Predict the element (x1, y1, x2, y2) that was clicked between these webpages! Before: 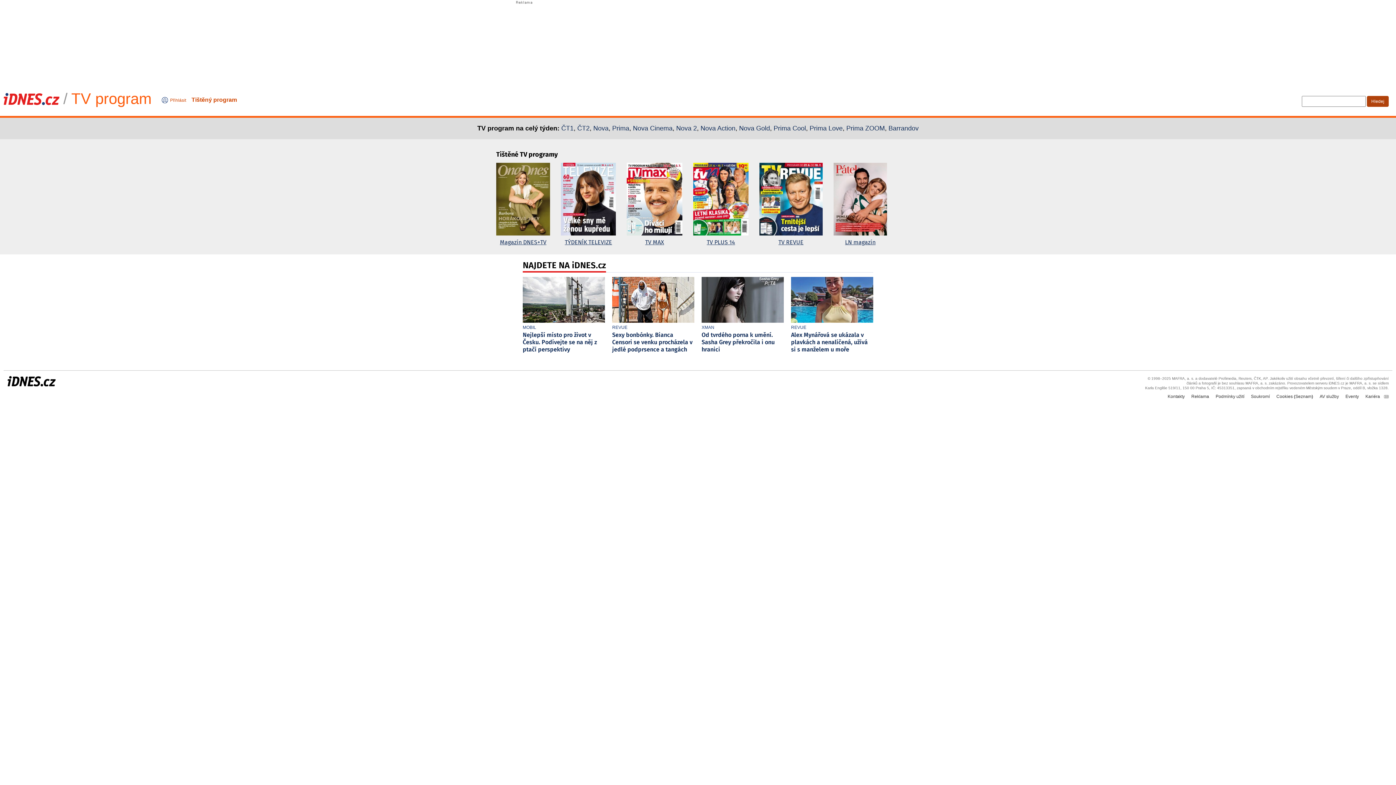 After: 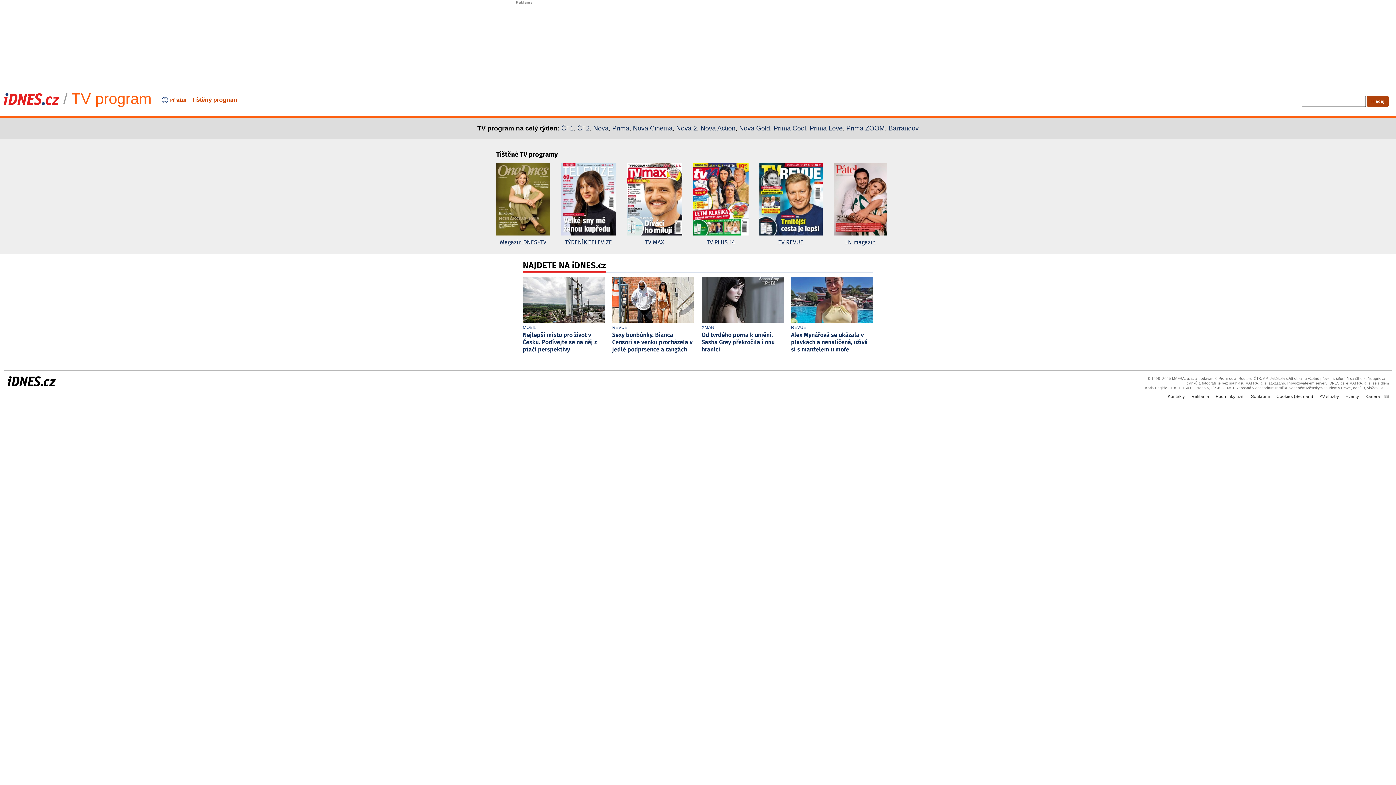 Action: bbox: (626, 162, 682, 247) label: TV MAX